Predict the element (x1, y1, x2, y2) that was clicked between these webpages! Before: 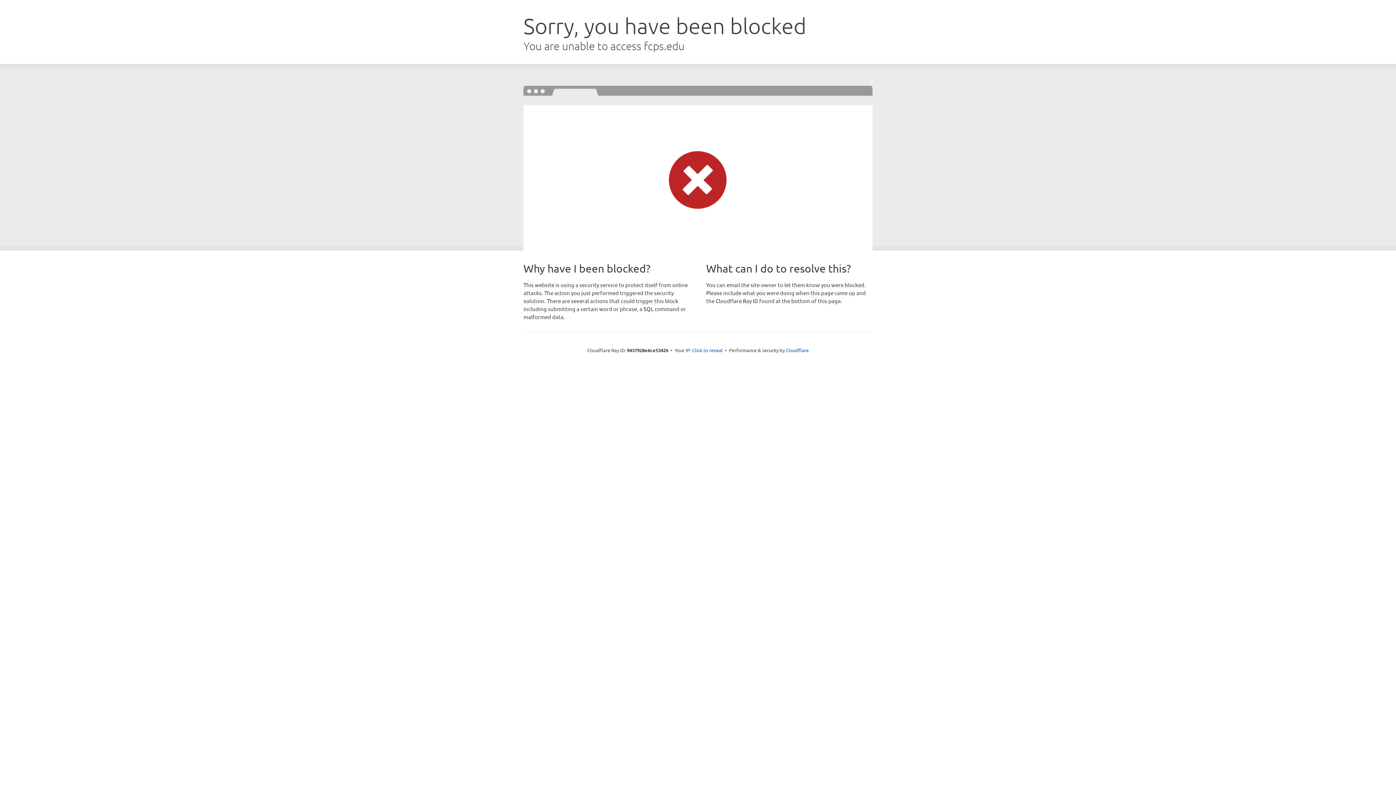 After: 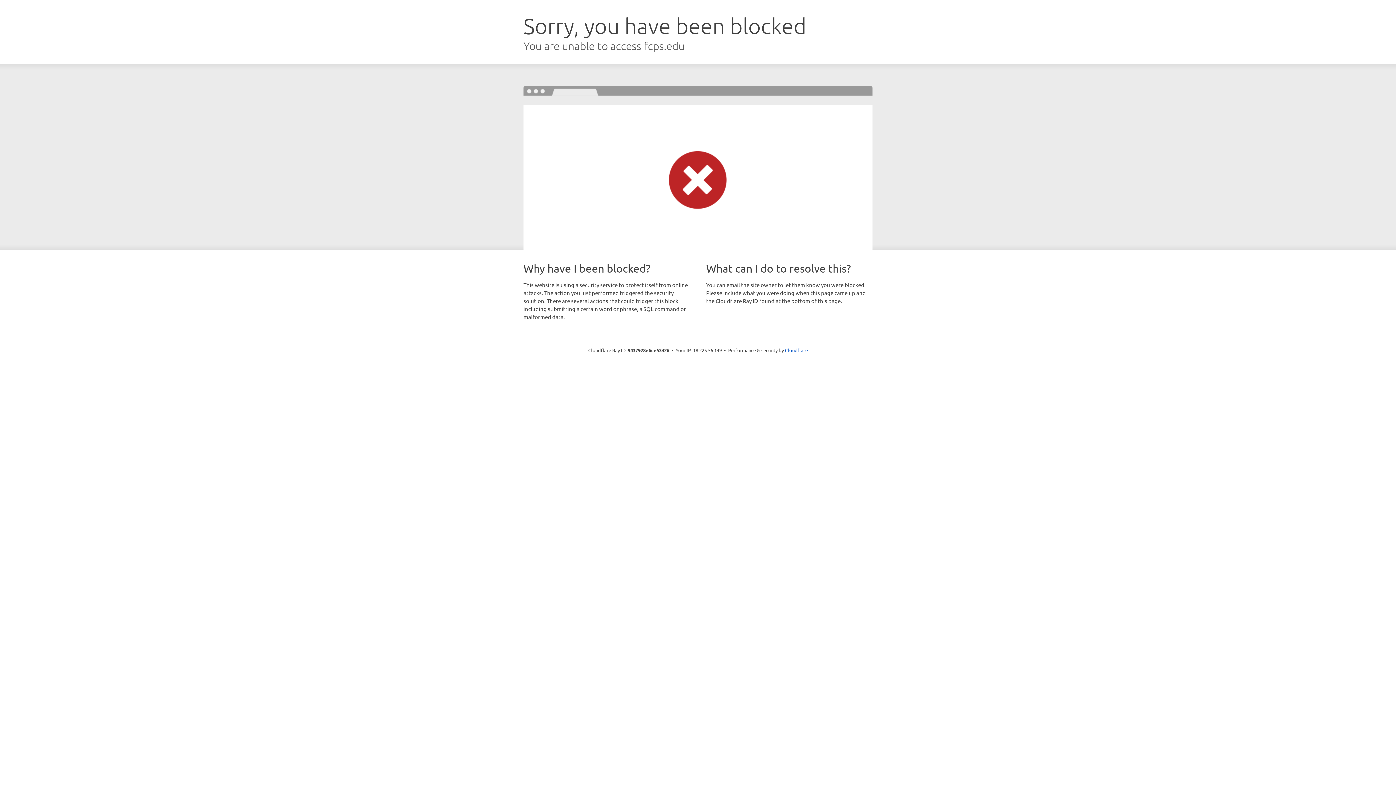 Action: bbox: (692, 346, 722, 353) label: Click to reveal